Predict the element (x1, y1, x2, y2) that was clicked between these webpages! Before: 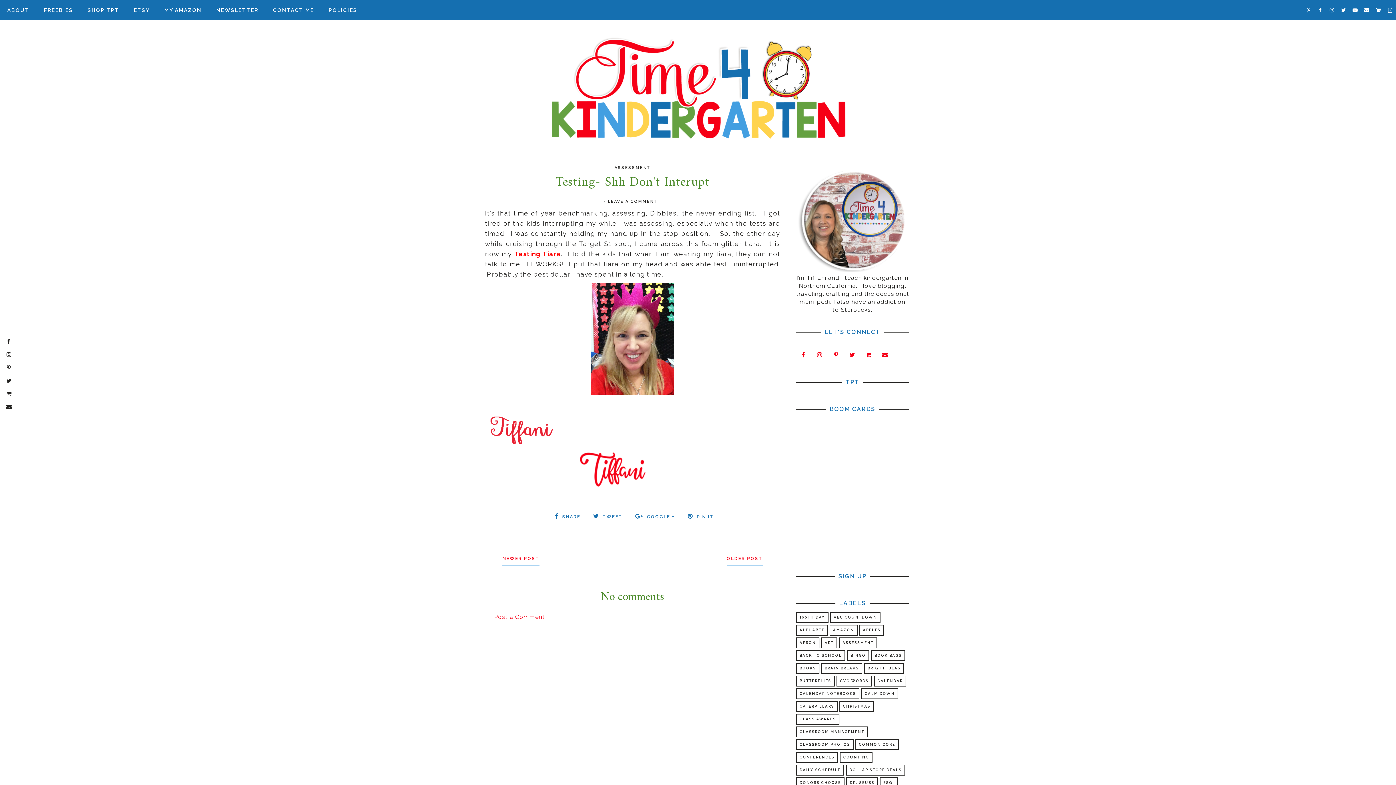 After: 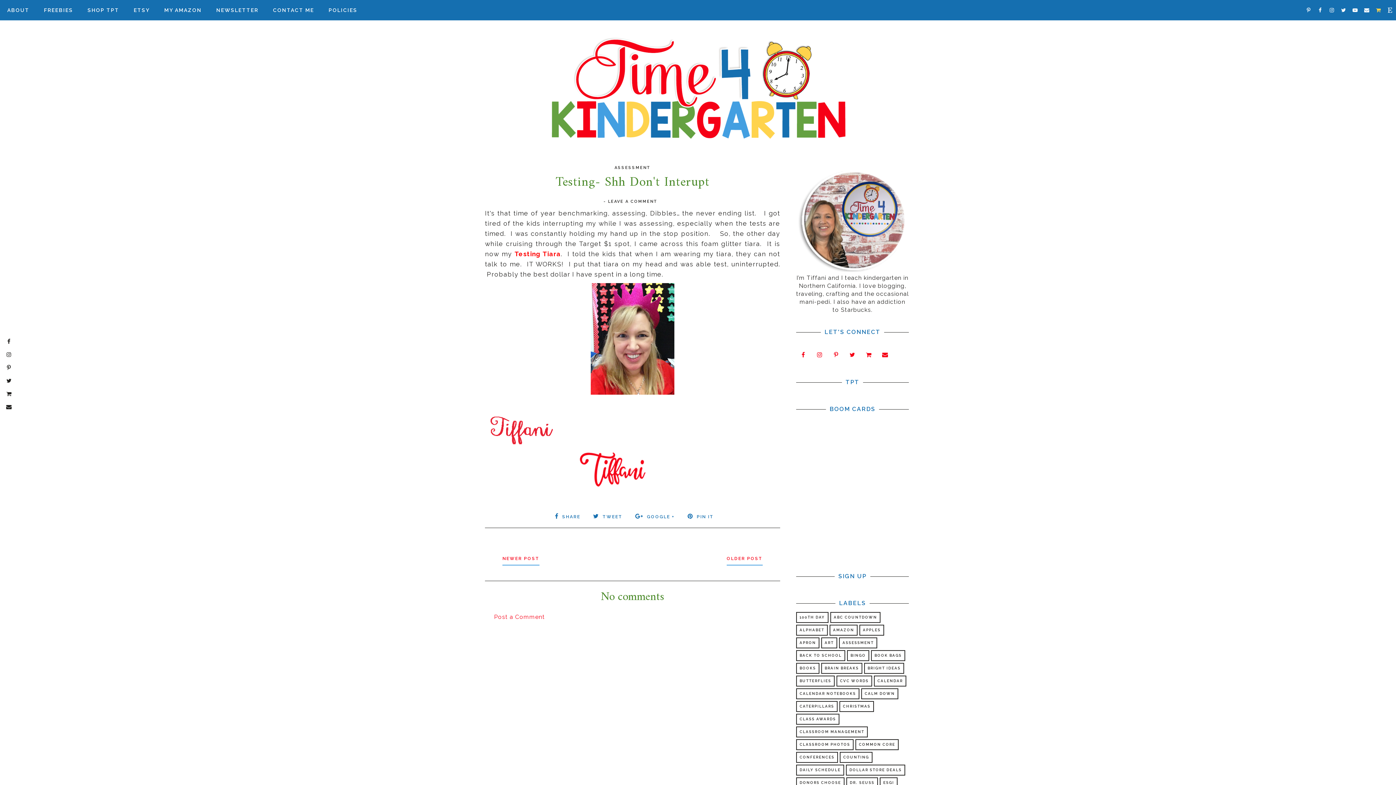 Action: bbox: (1373, 0, 1384, 13)